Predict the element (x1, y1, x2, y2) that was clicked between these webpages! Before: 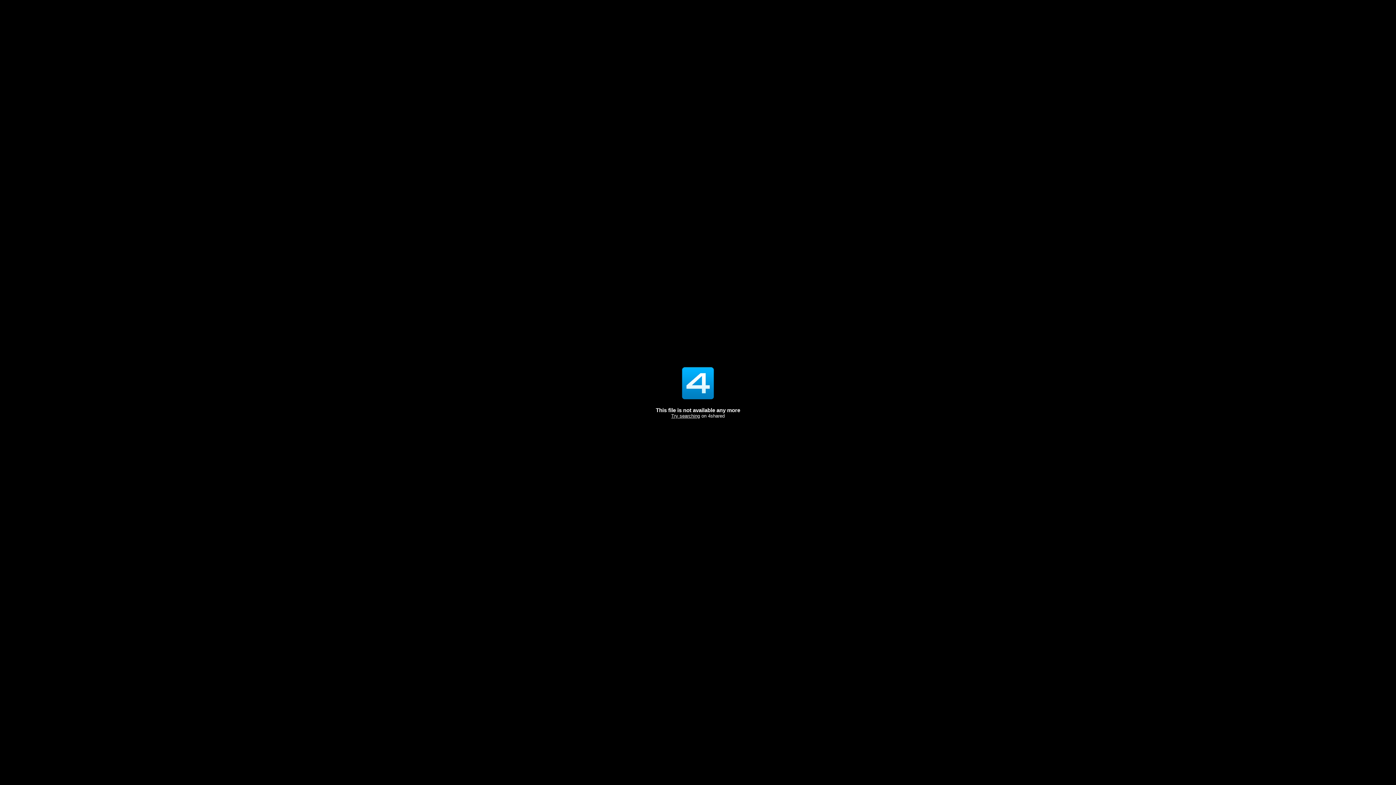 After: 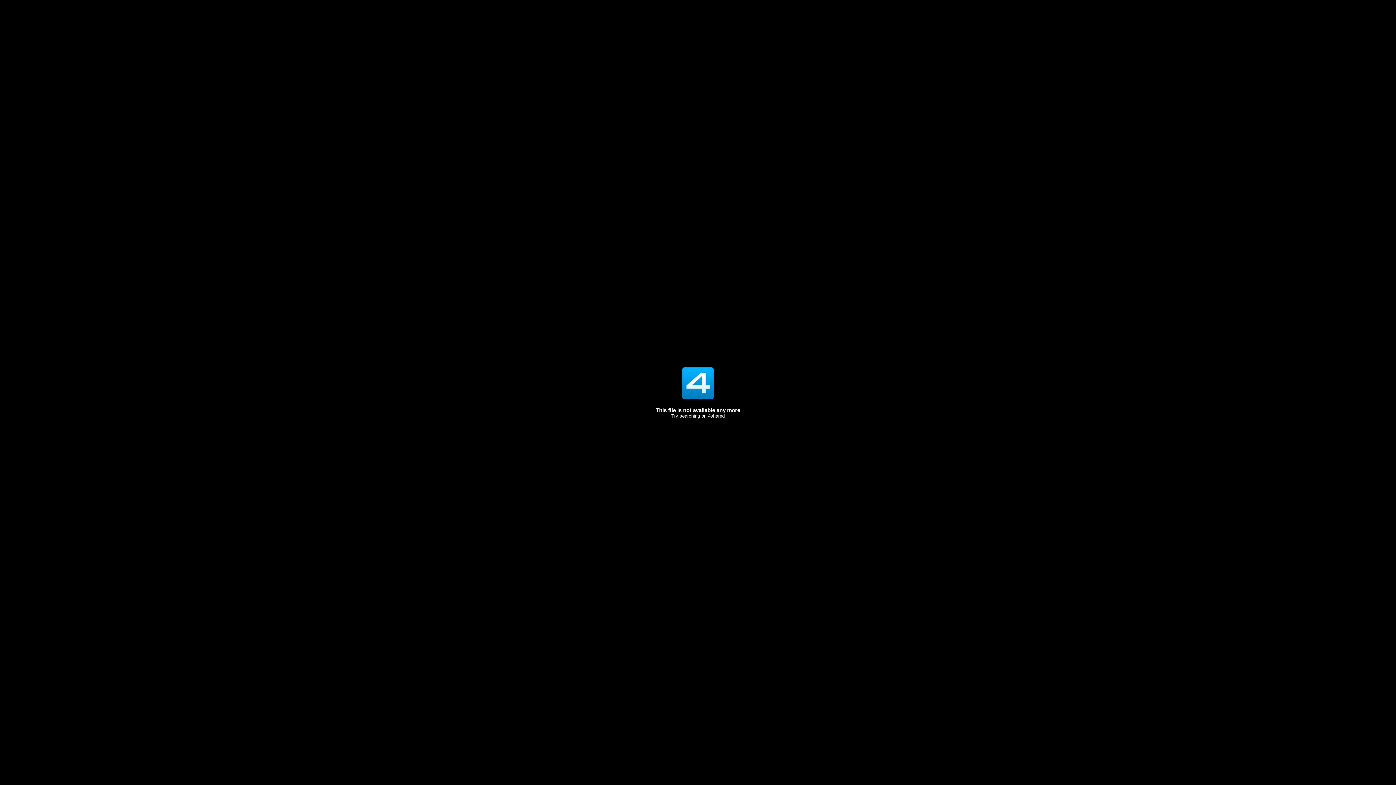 Action: label: Try searching bbox: (671, 413, 700, 418)